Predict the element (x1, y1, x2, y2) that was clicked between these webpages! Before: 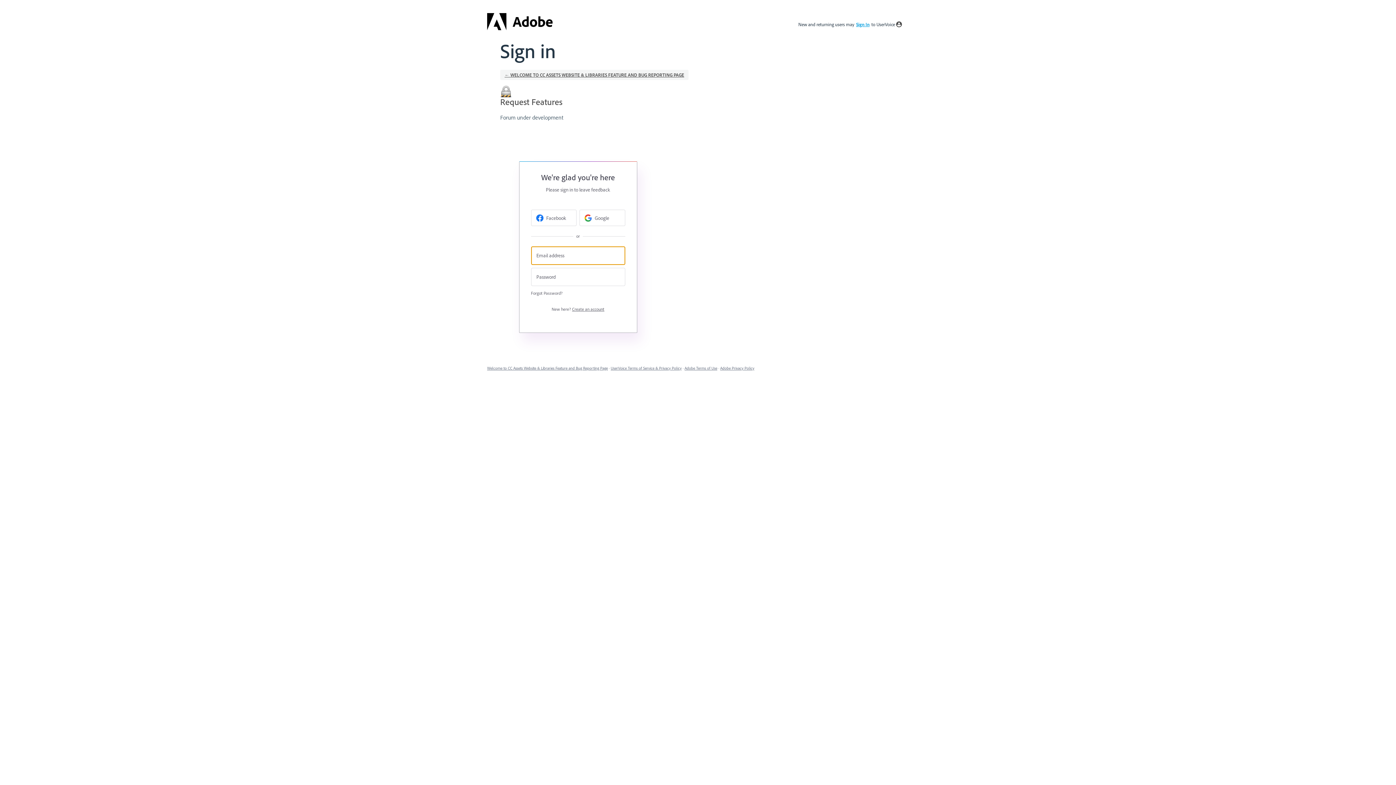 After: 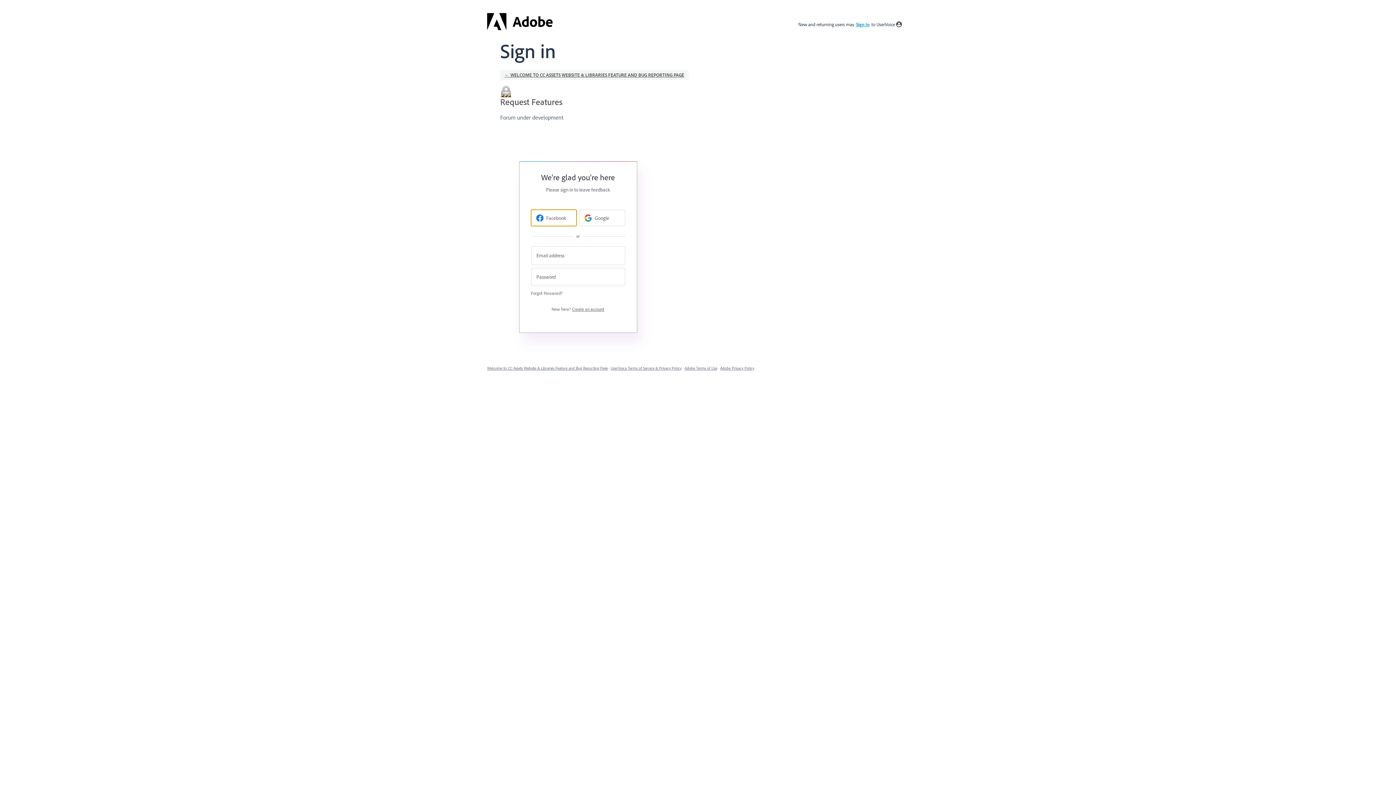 Action: label: Facebook sign in bbox: (531, 209, 576, 226)